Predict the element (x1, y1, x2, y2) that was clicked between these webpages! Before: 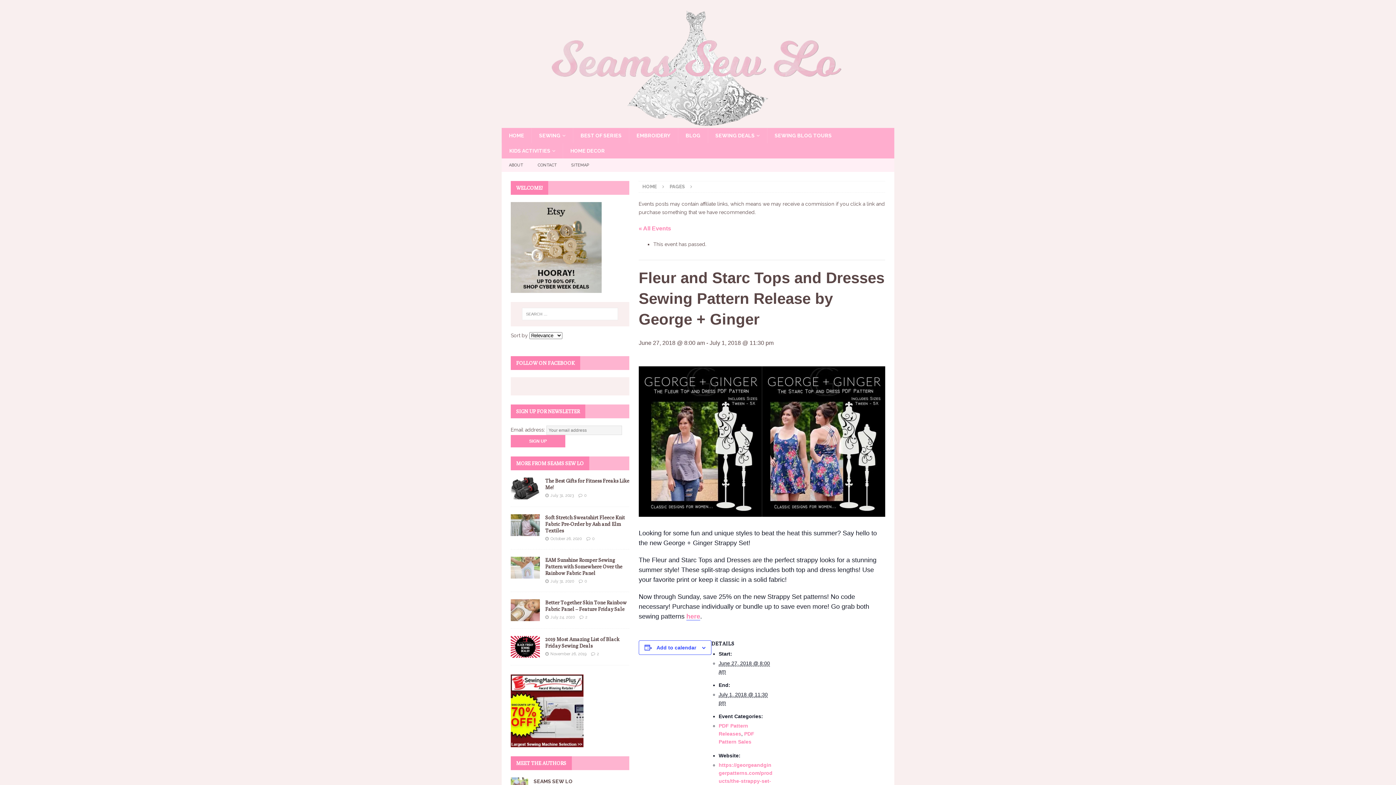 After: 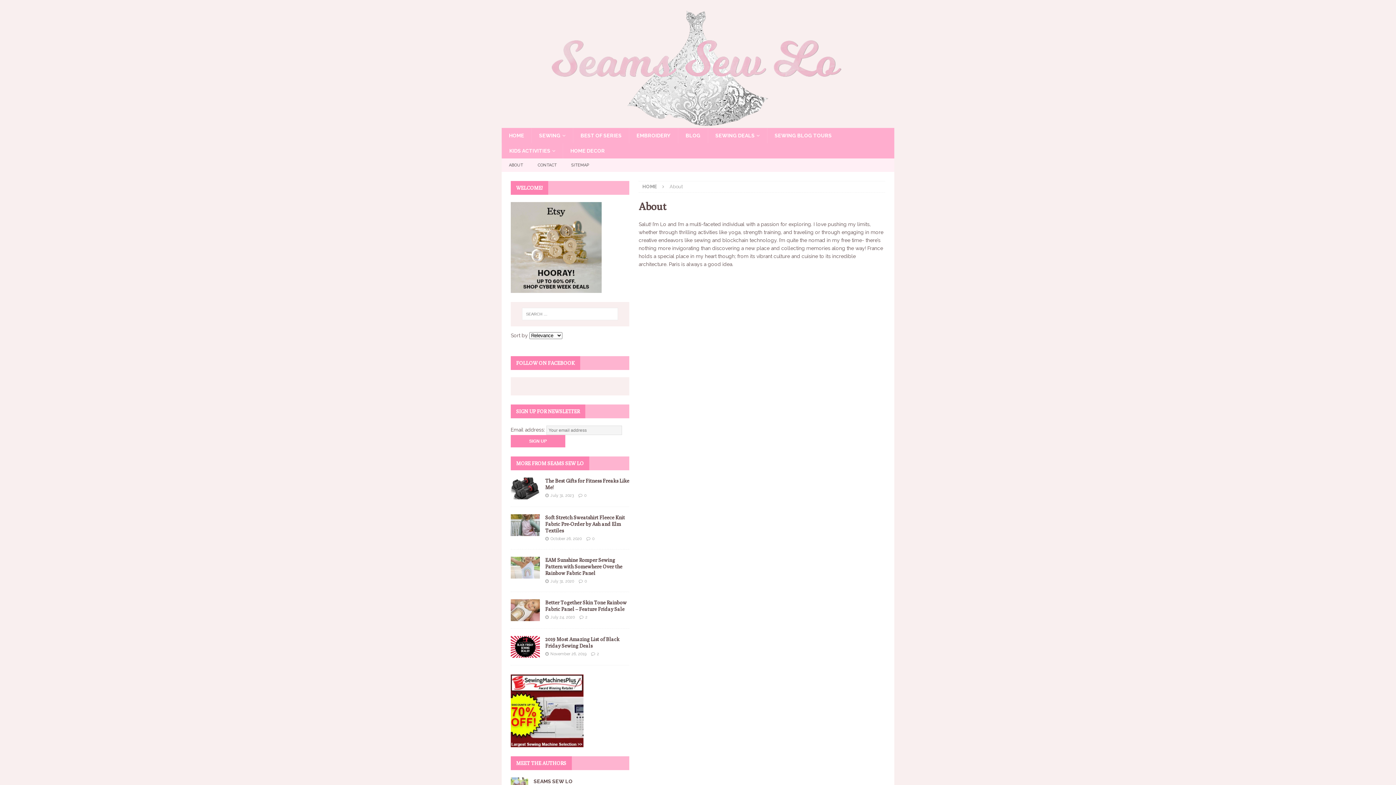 Action: label: ABOUT bbox: (501, 158, 530, 172)